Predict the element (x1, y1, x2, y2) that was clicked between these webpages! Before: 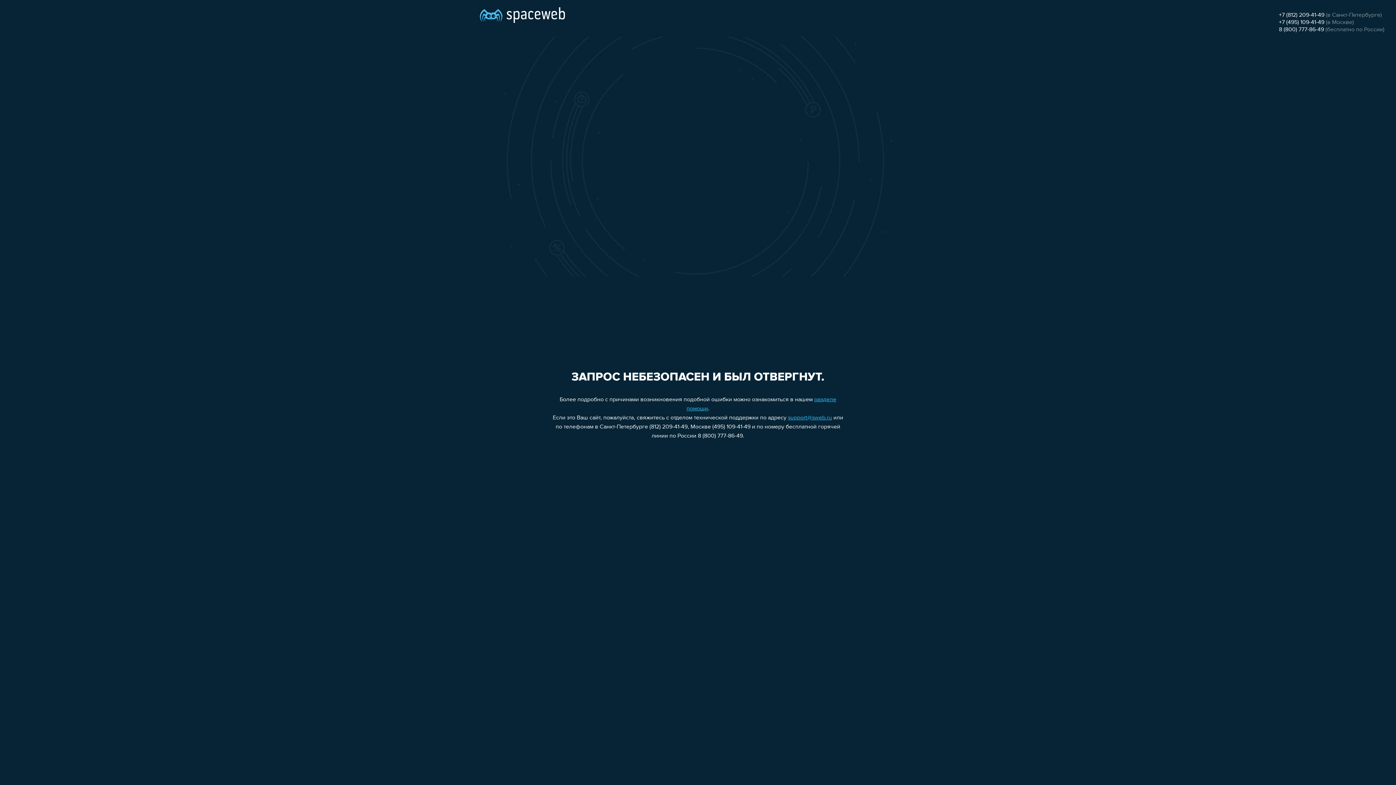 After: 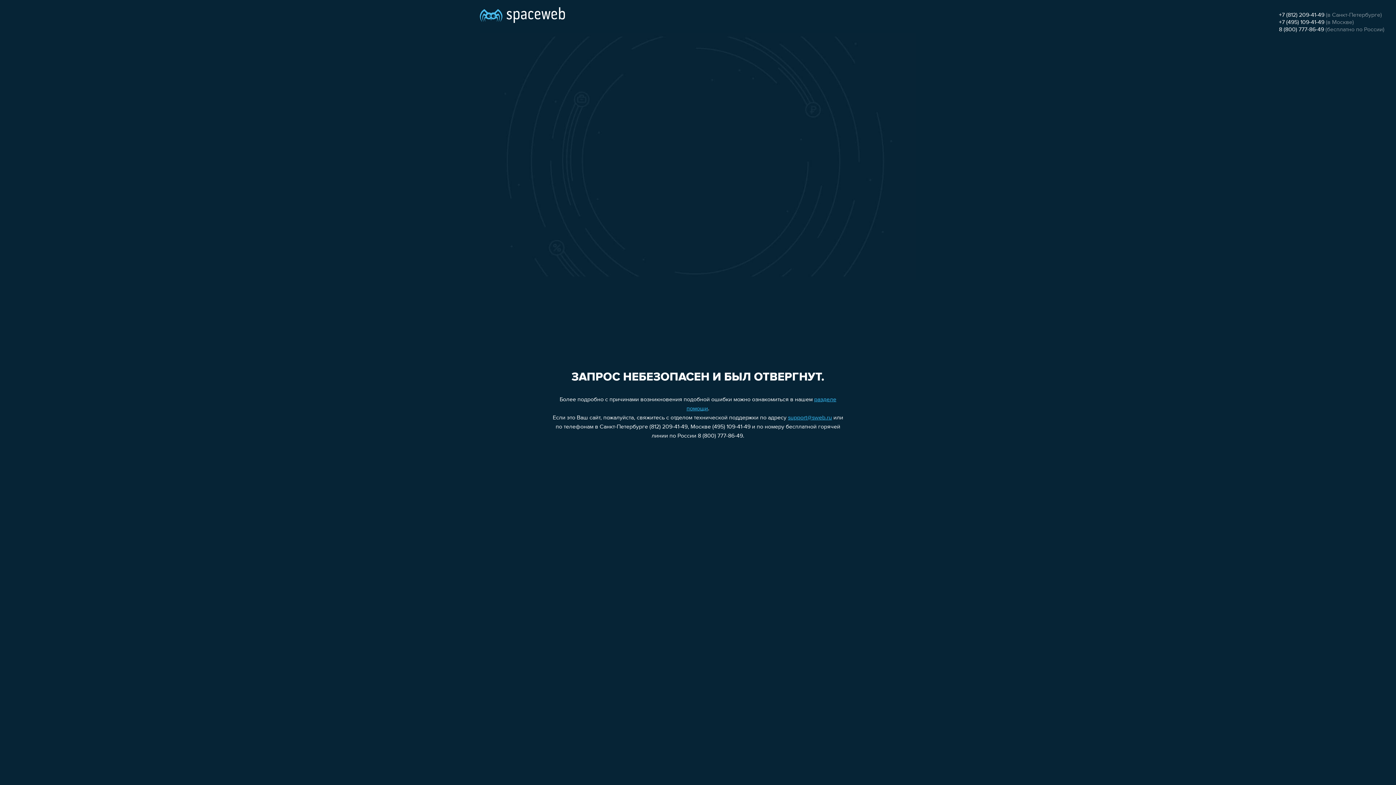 Action: label: +7 (495) 109-41-49 bbox: (1279, 19, 1324, 25)